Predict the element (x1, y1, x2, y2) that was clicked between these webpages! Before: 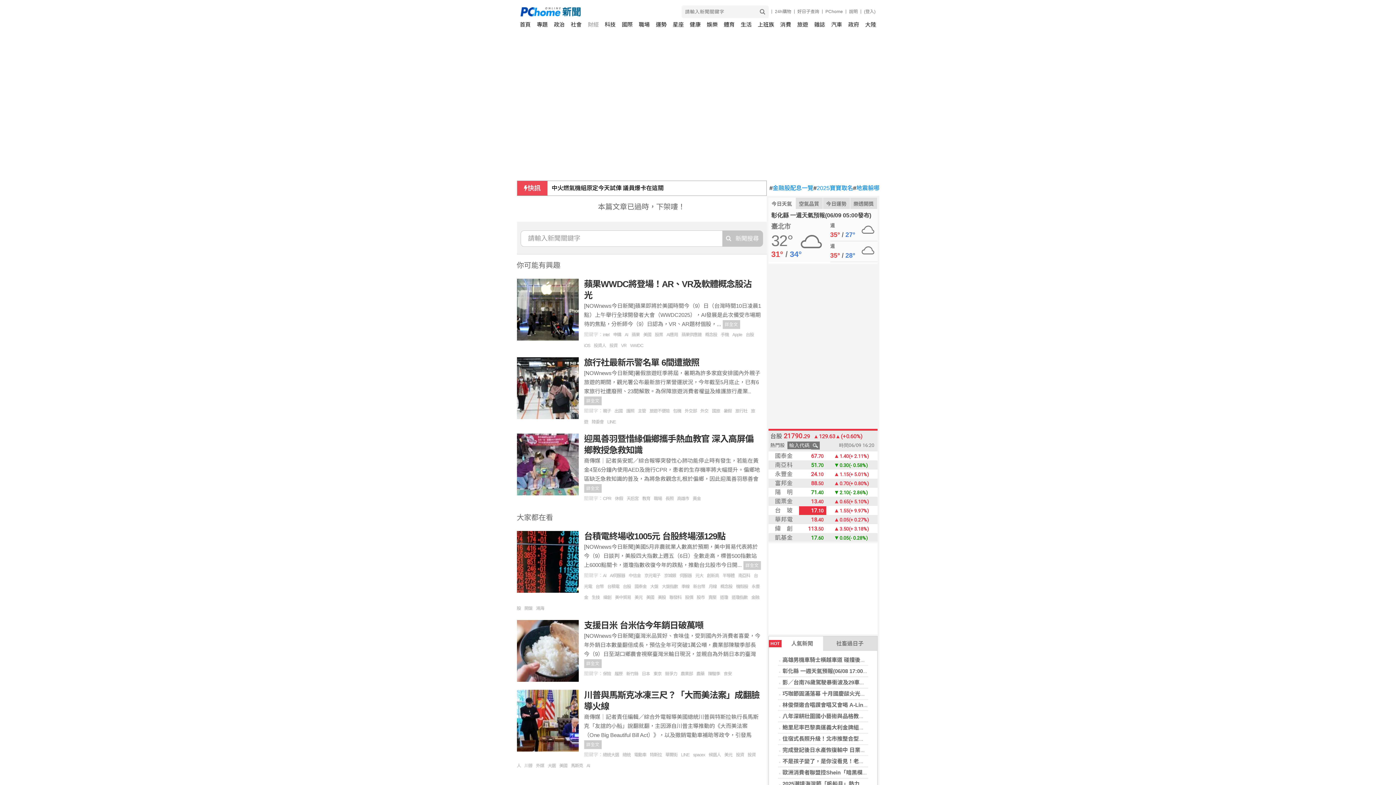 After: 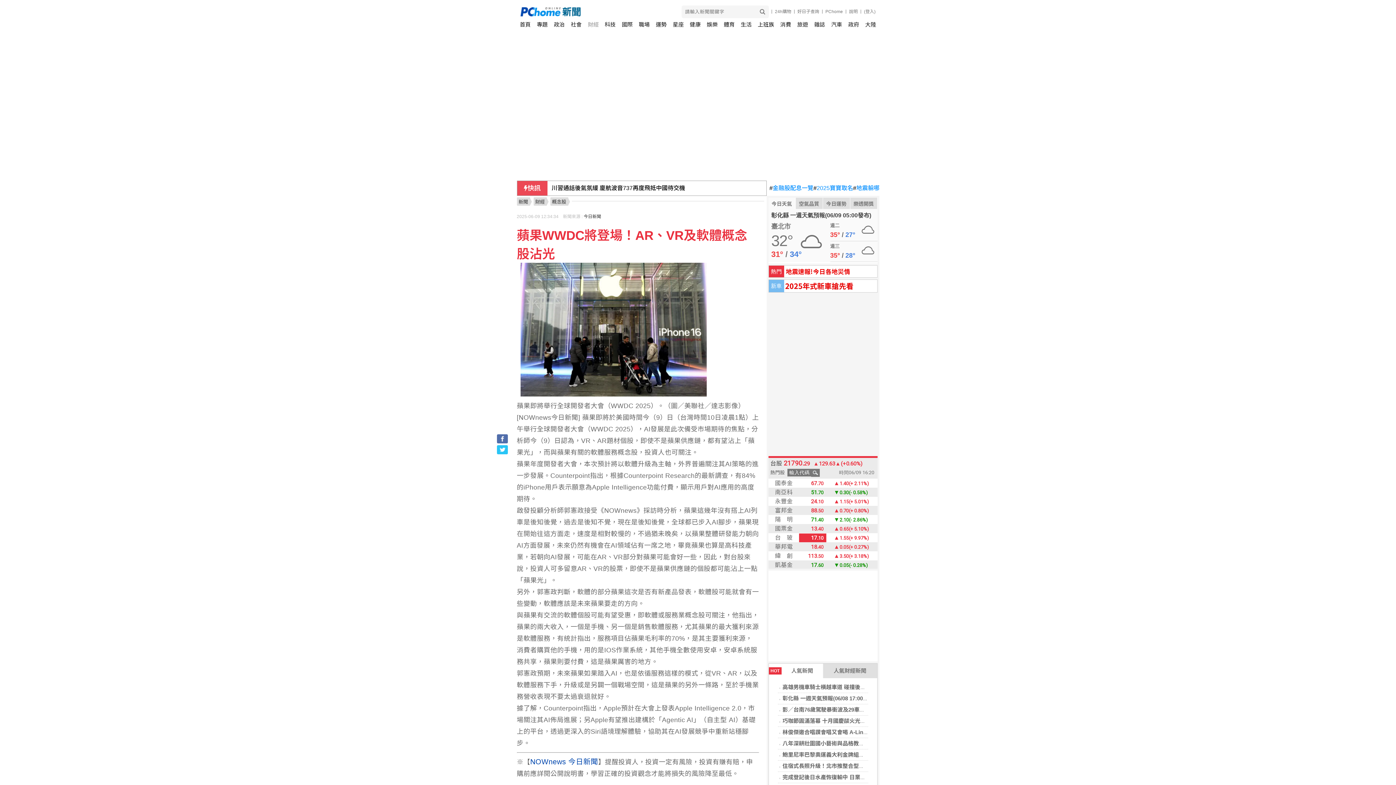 Action: bbox: (722, 320, 740, 329) label: 詳全文